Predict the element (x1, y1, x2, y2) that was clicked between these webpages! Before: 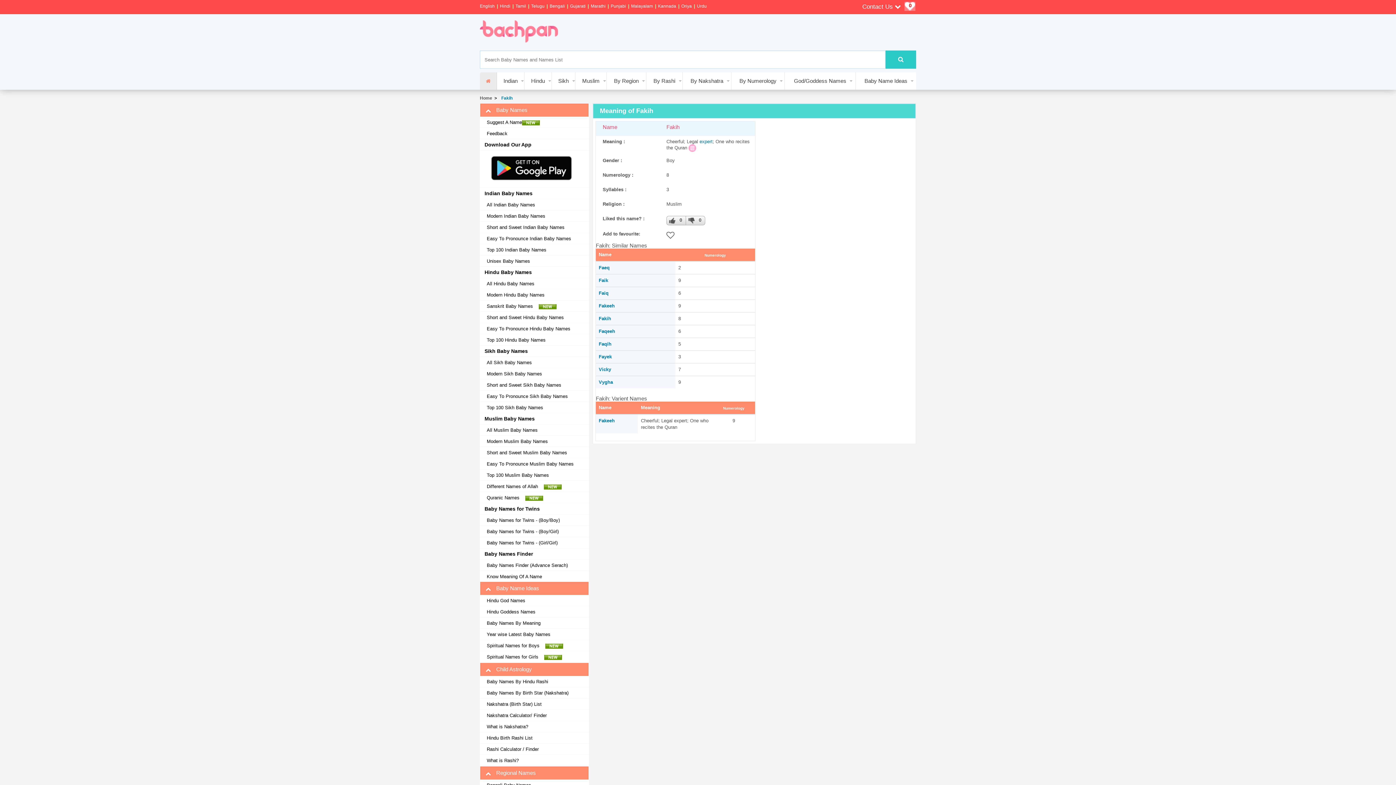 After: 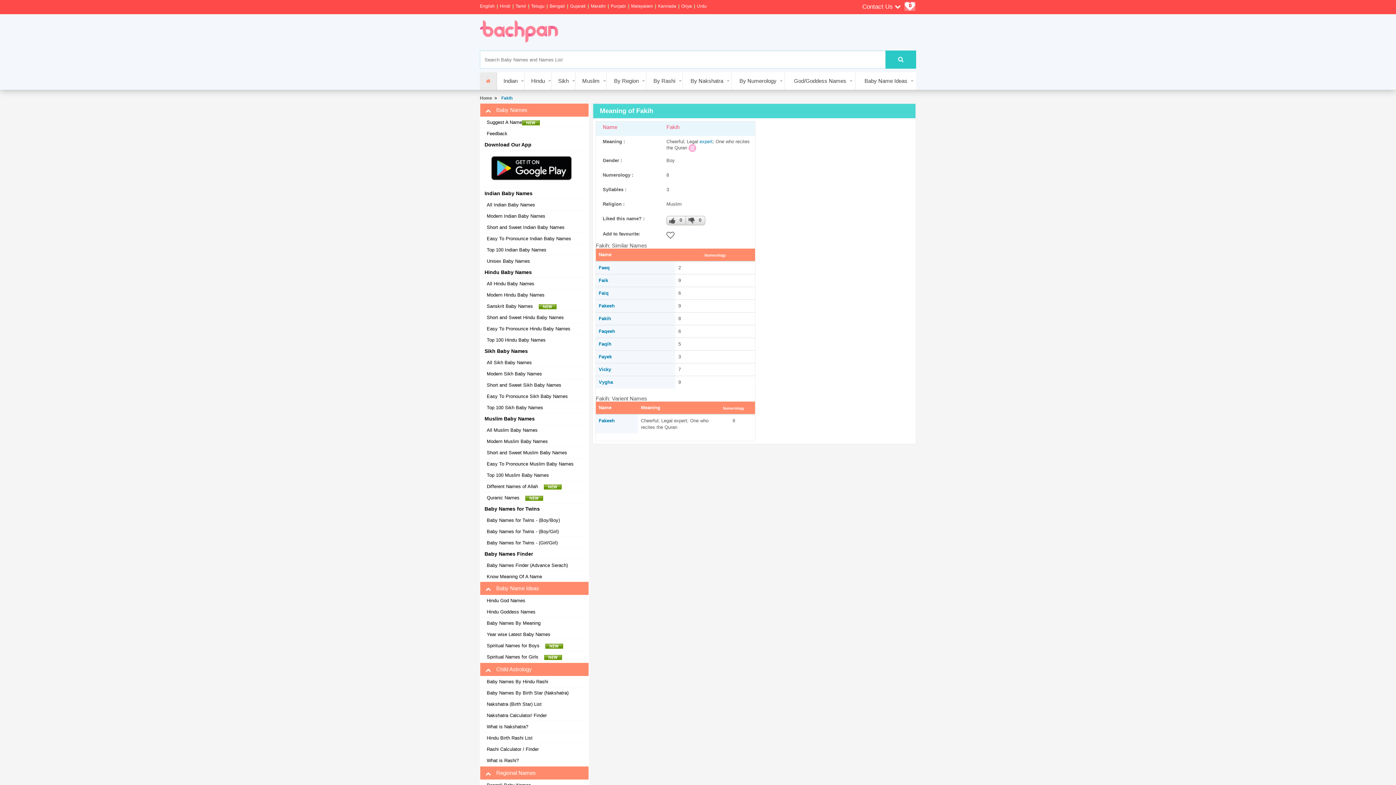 Action: label: 0 bbox: (904, 4, 916, 9)